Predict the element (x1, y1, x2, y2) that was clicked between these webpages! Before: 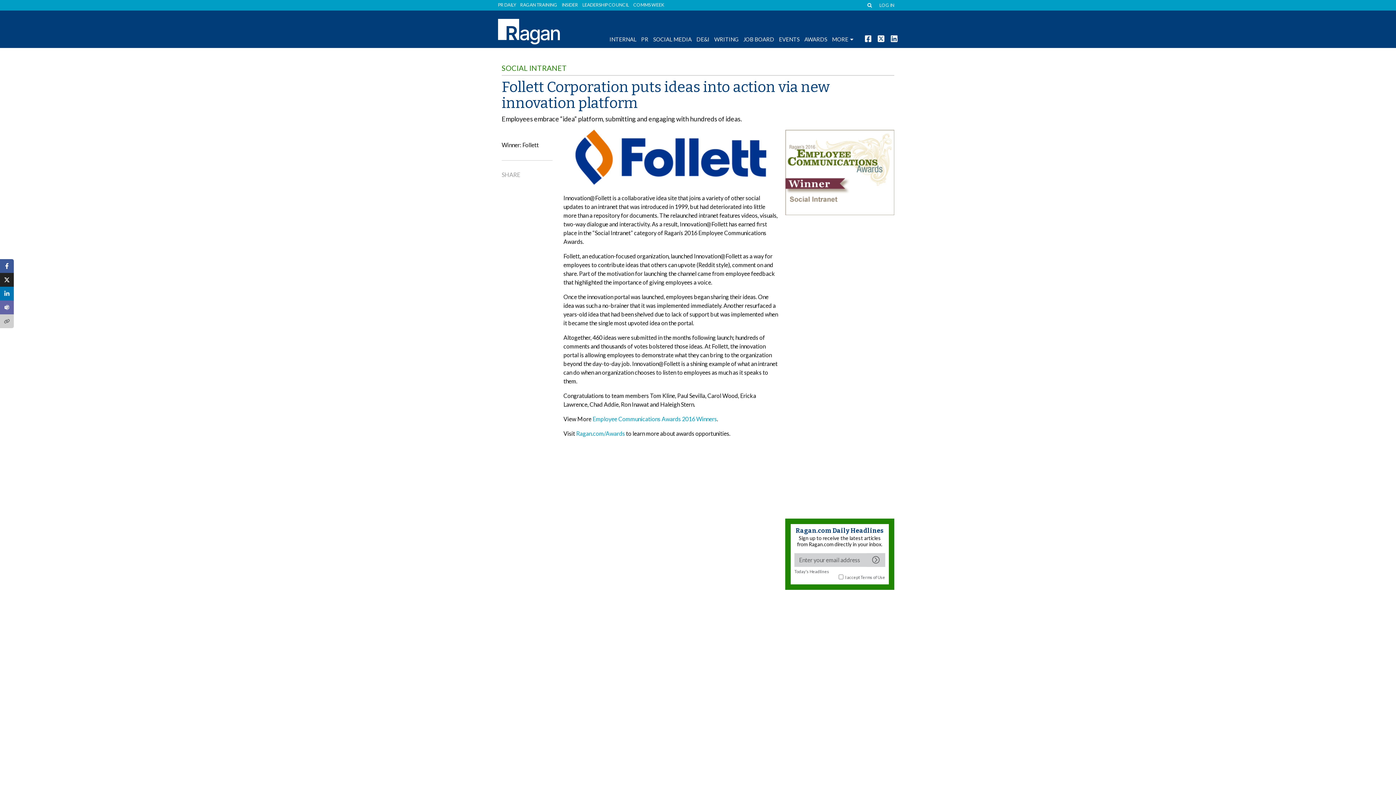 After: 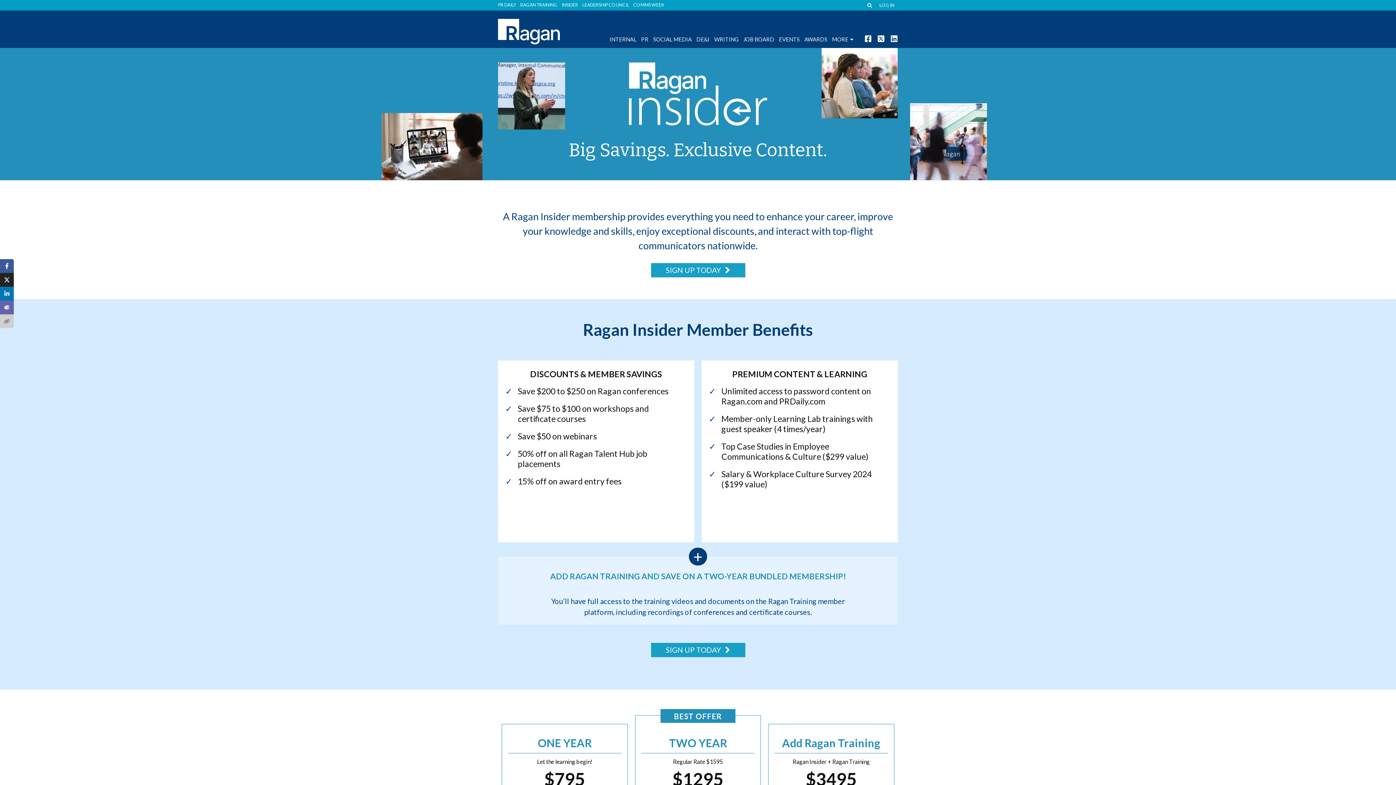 Action: label: INSIDER bbox: (561, 2, 578, 7)